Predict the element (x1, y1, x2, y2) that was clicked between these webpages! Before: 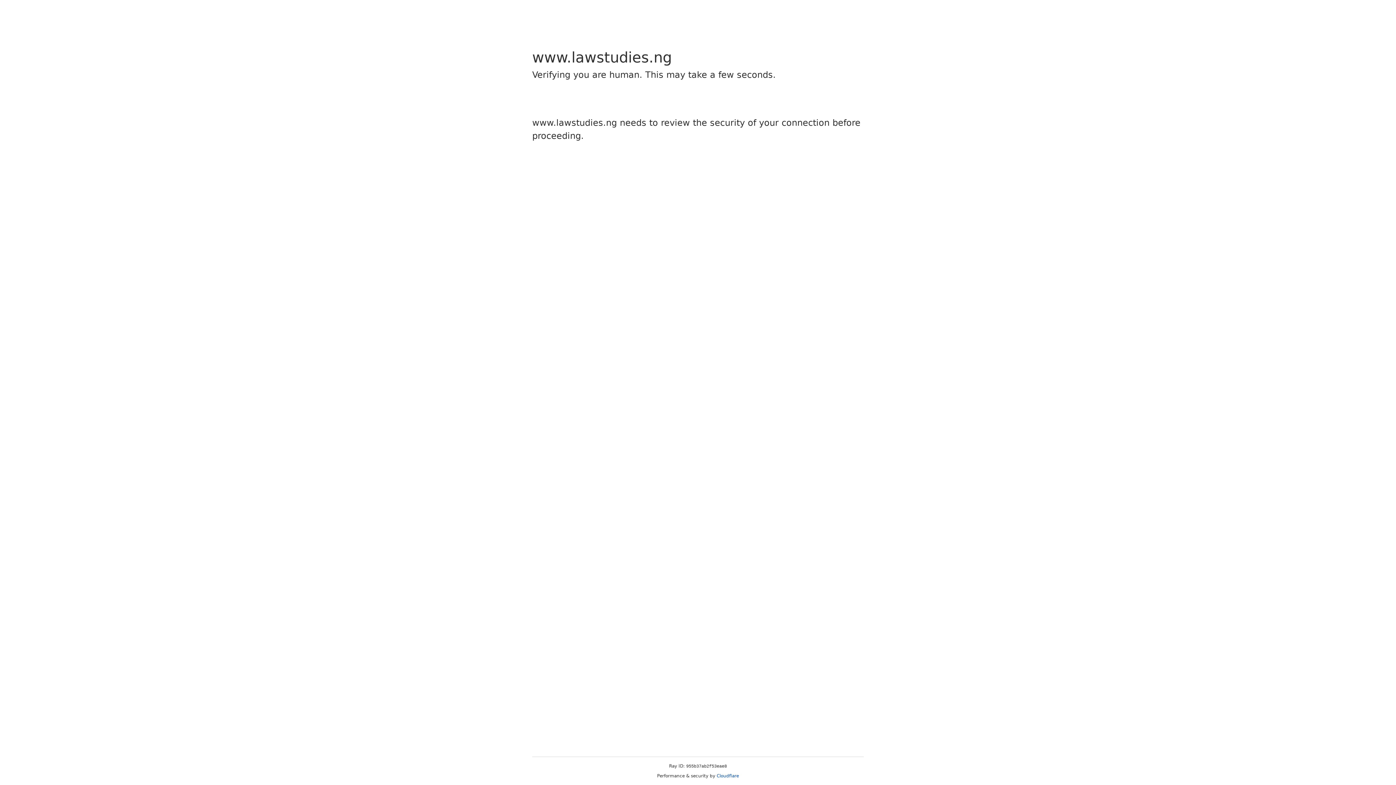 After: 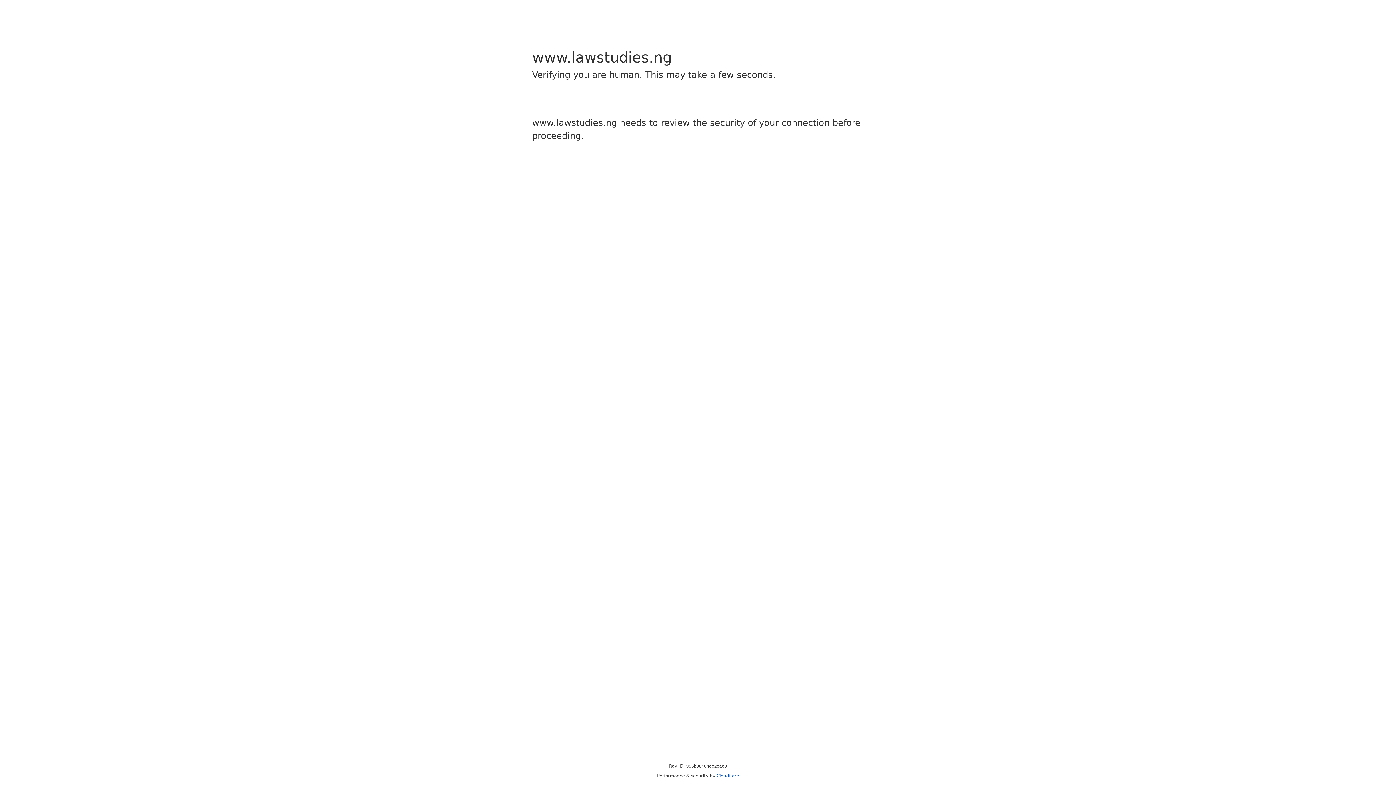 Action: label: Cloudflare bbox: (716, 773, 739, 778)